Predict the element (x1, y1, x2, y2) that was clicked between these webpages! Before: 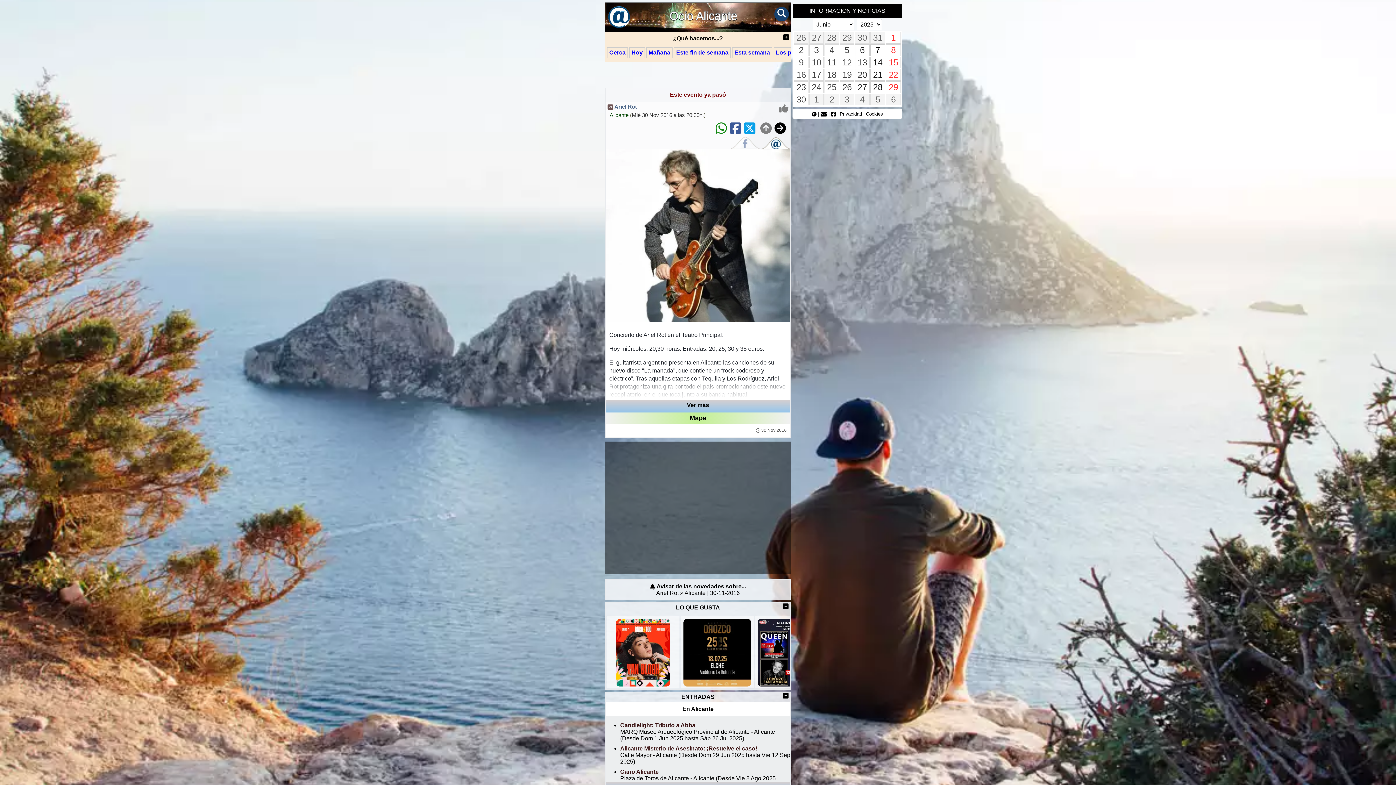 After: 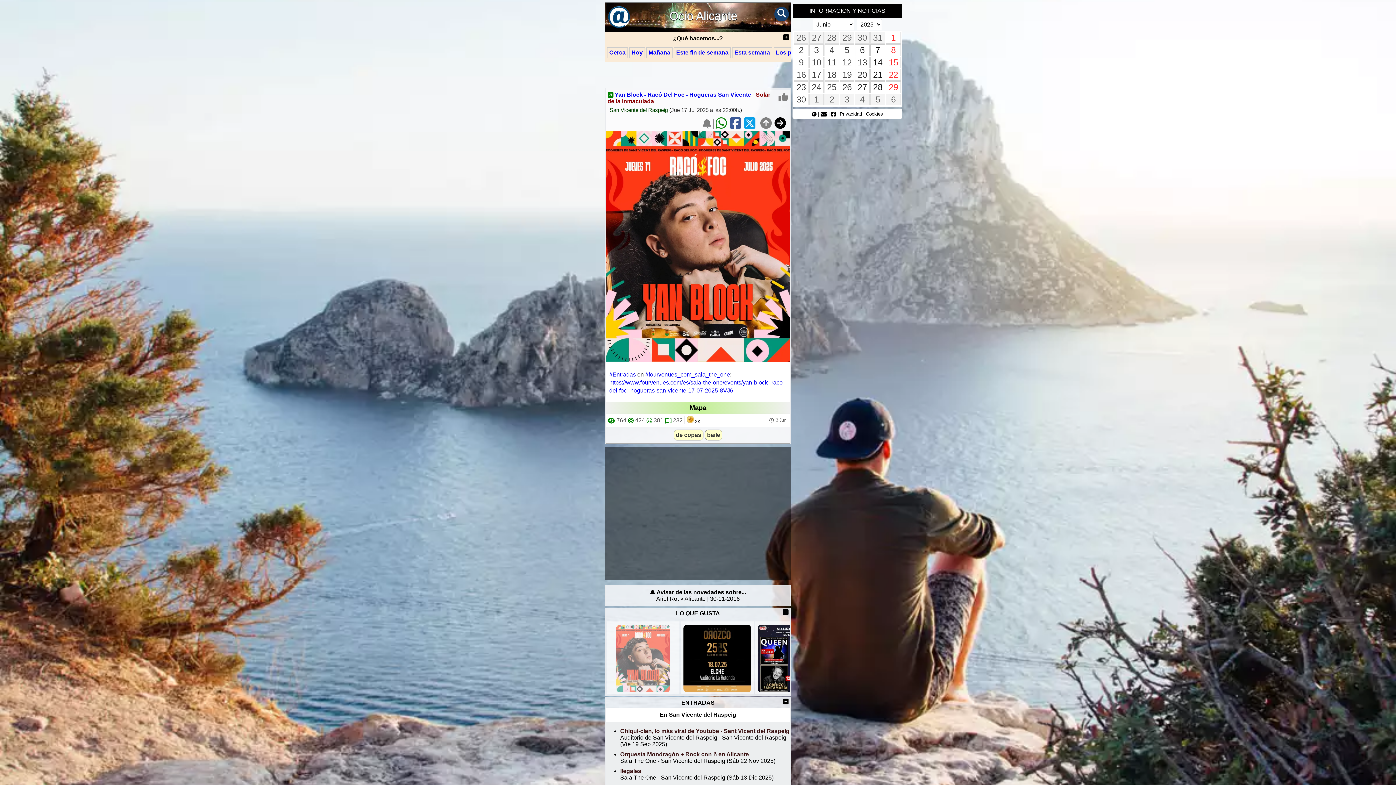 Action: bbox: (608, 681, 677, 688)